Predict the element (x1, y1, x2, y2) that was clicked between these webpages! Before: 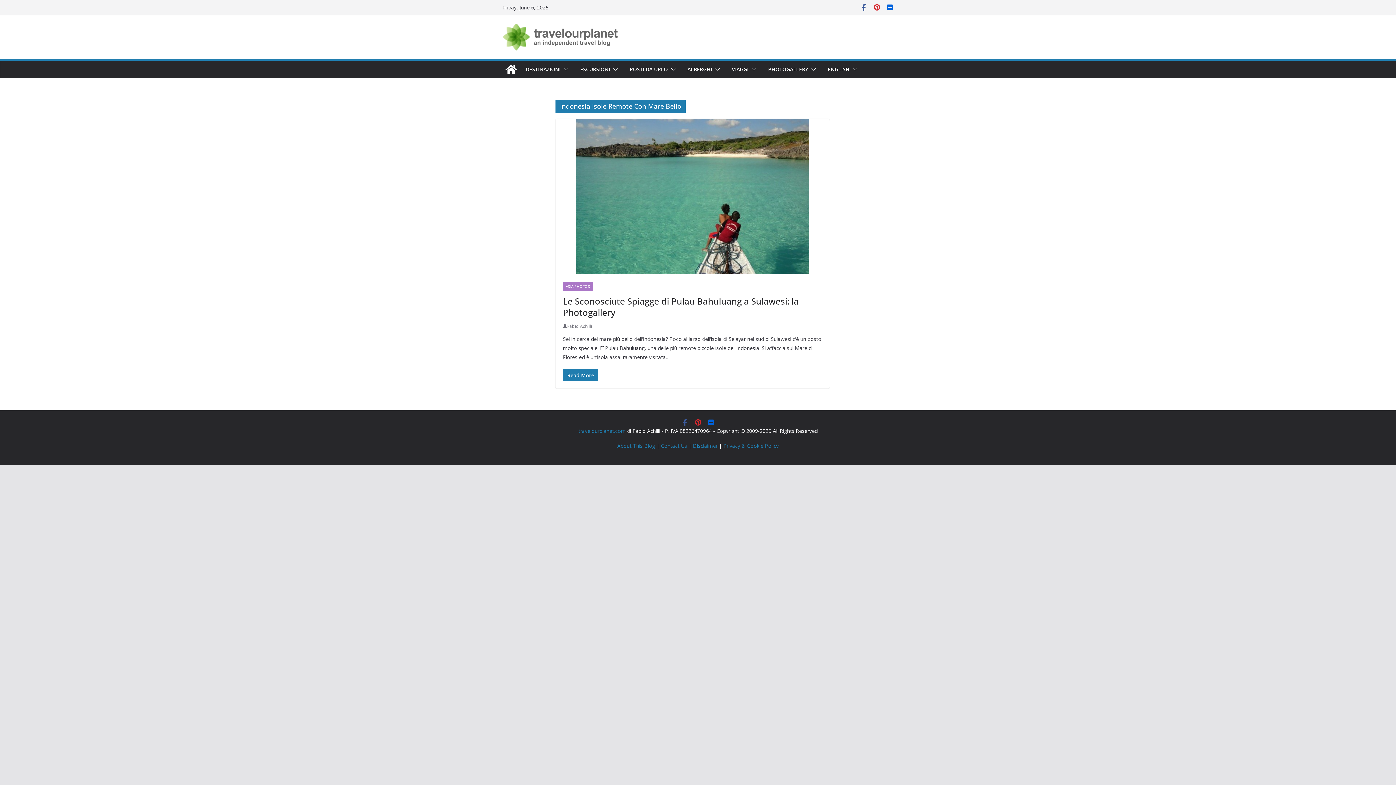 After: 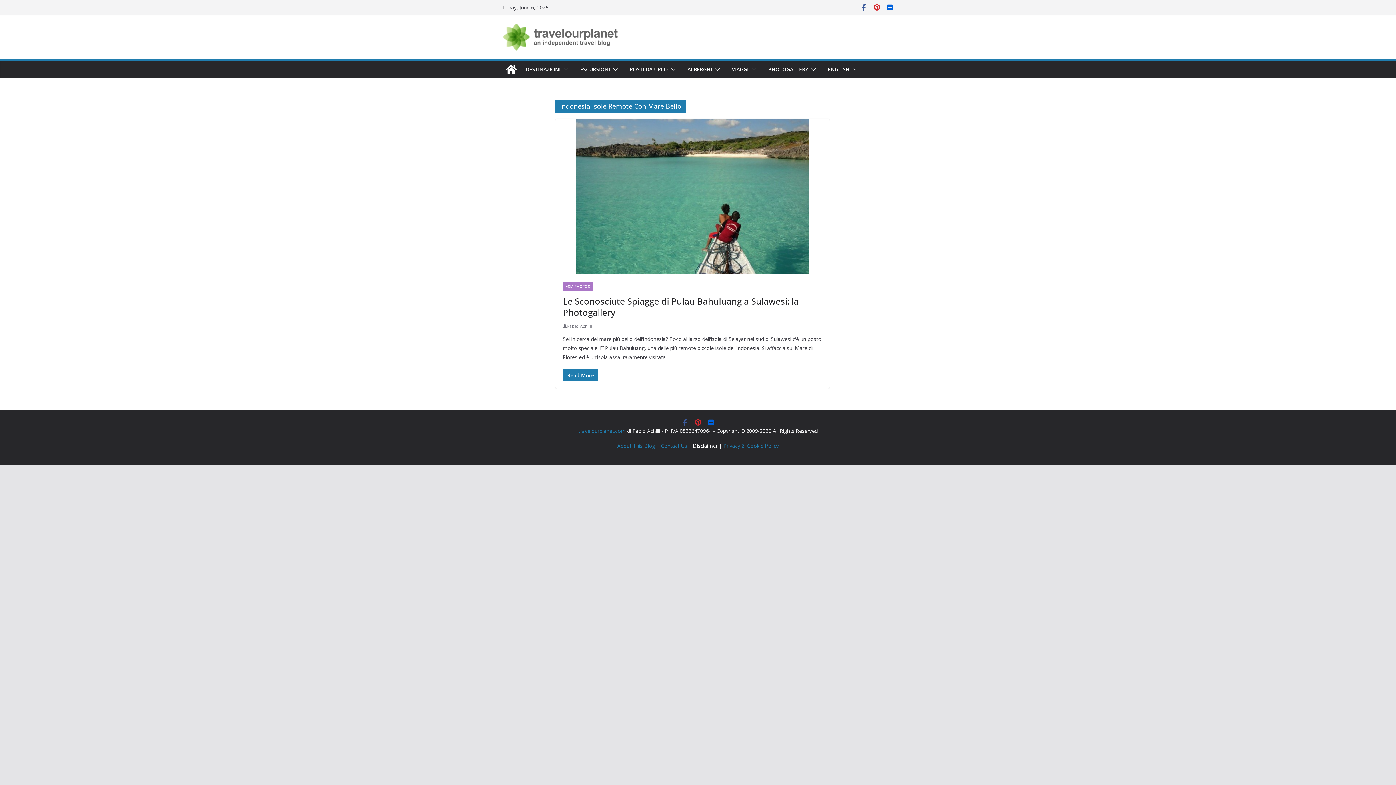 Action: label: Disclaimer bbox: (693, 442, 717, 449)